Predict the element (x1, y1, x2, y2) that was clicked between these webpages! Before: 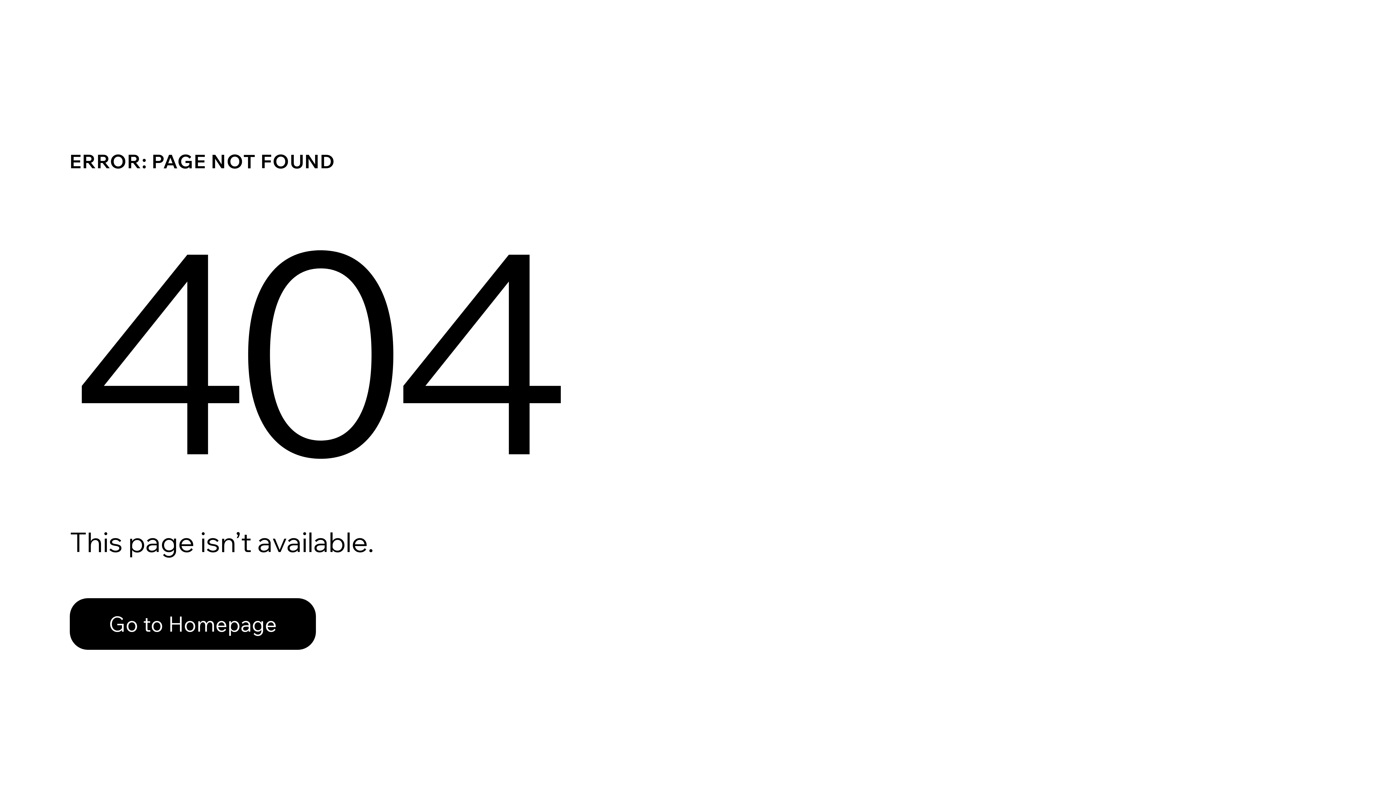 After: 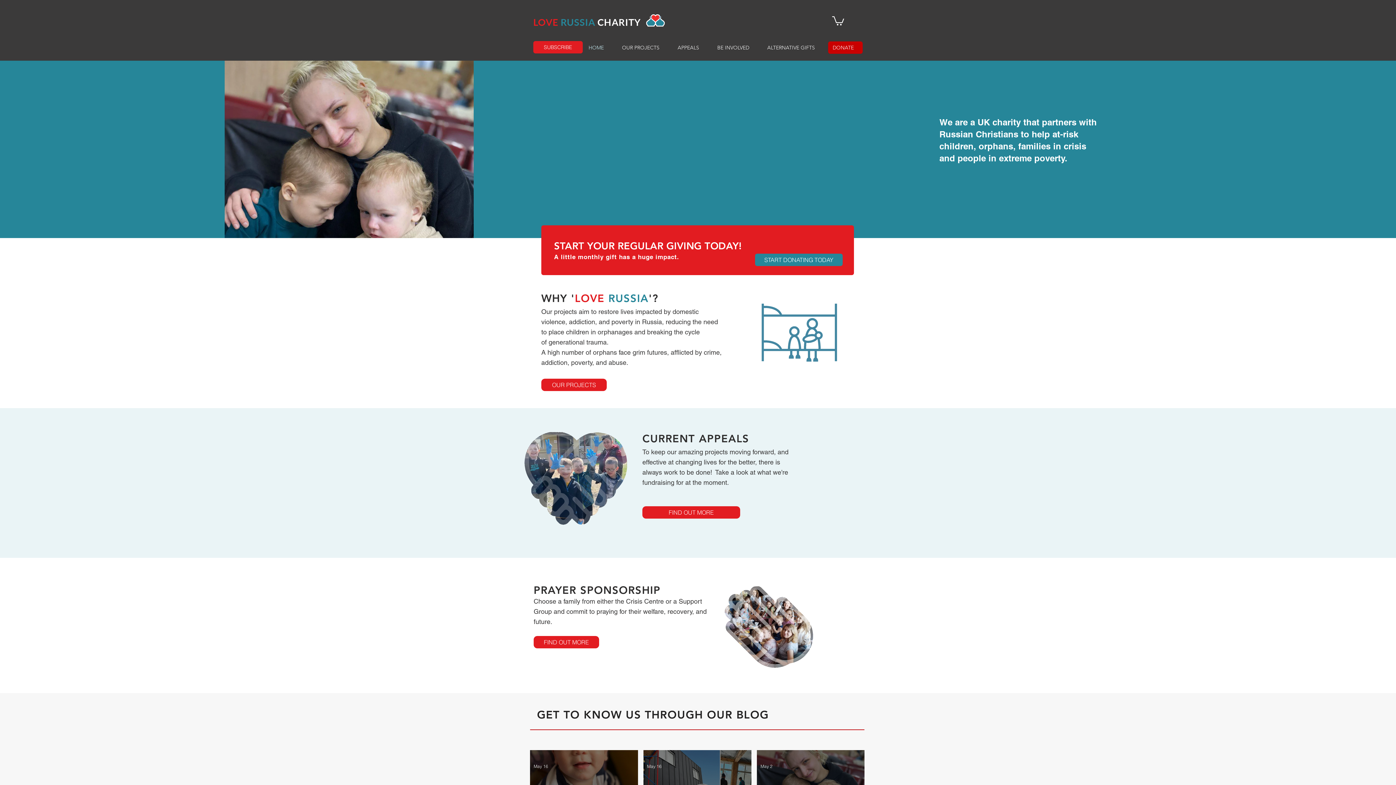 Action: label: Go to Homepage bbox: (69, 582, 768, 659)